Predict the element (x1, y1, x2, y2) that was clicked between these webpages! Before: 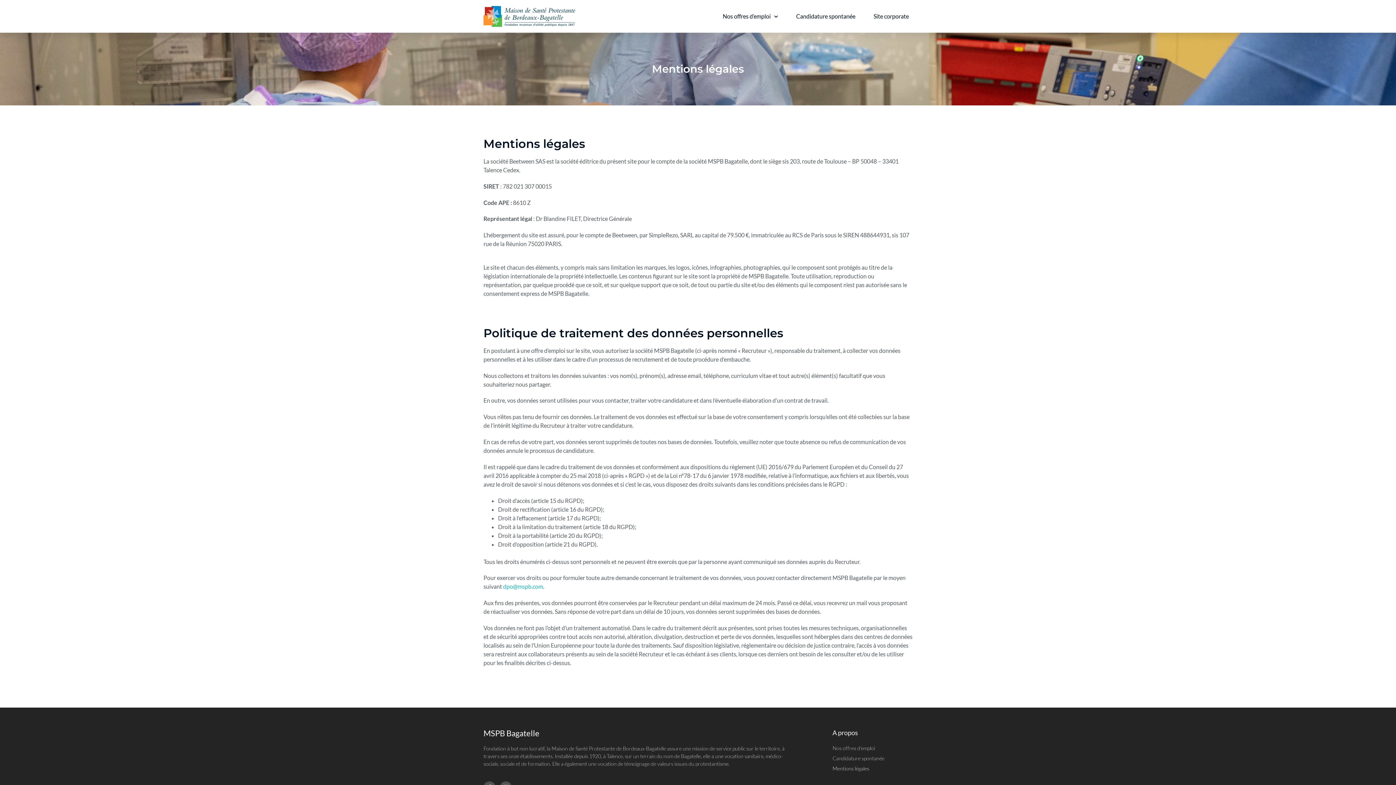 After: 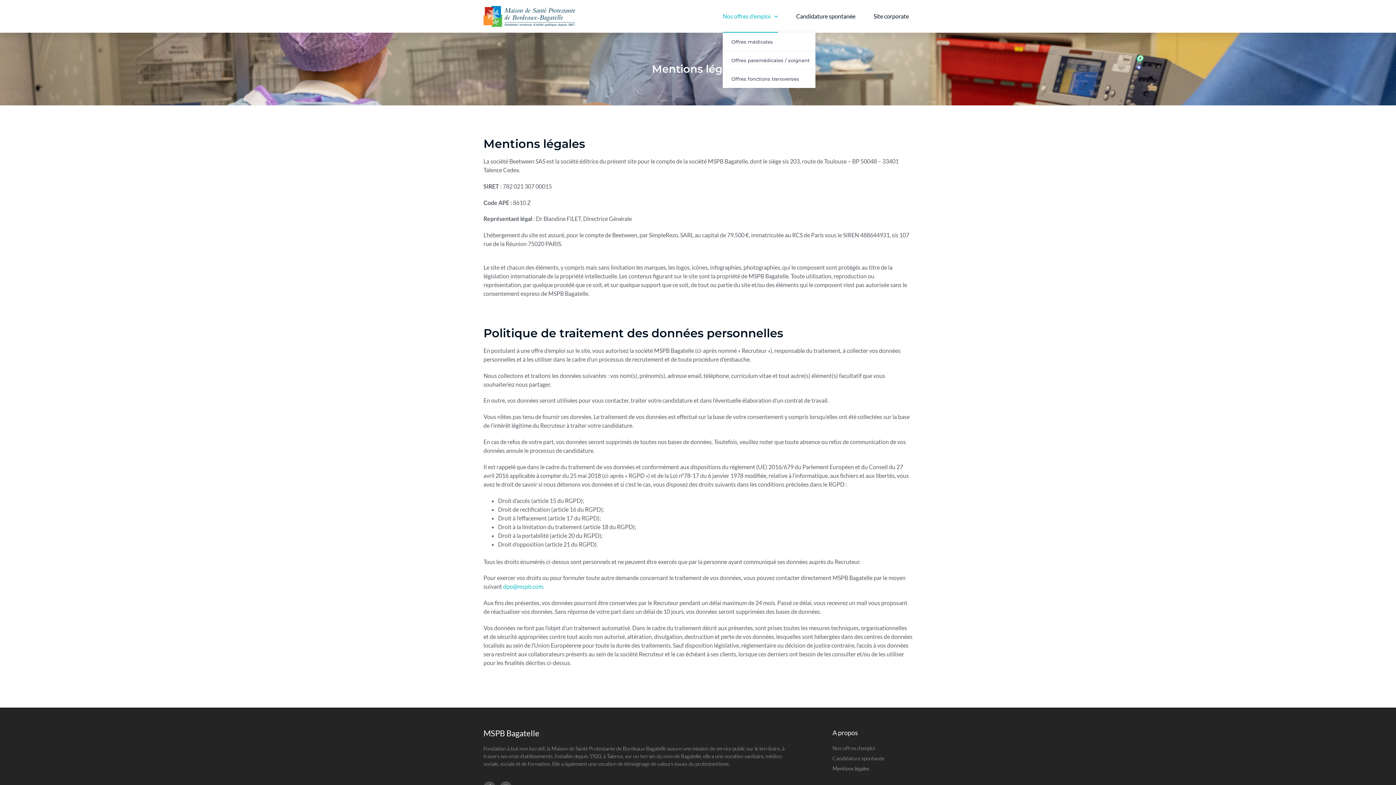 Action: label: Nos offres d’emploi bbox: (722, 0, 778, 32)